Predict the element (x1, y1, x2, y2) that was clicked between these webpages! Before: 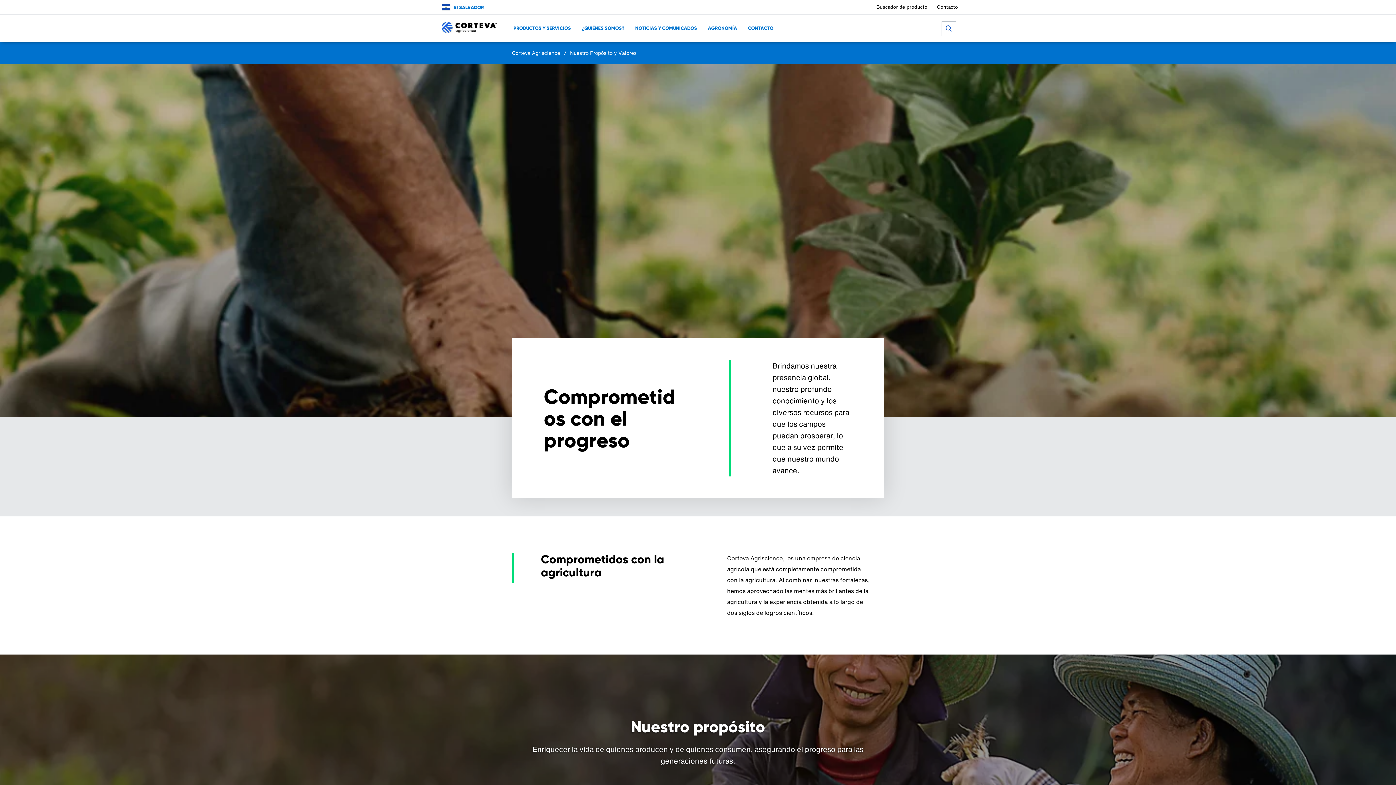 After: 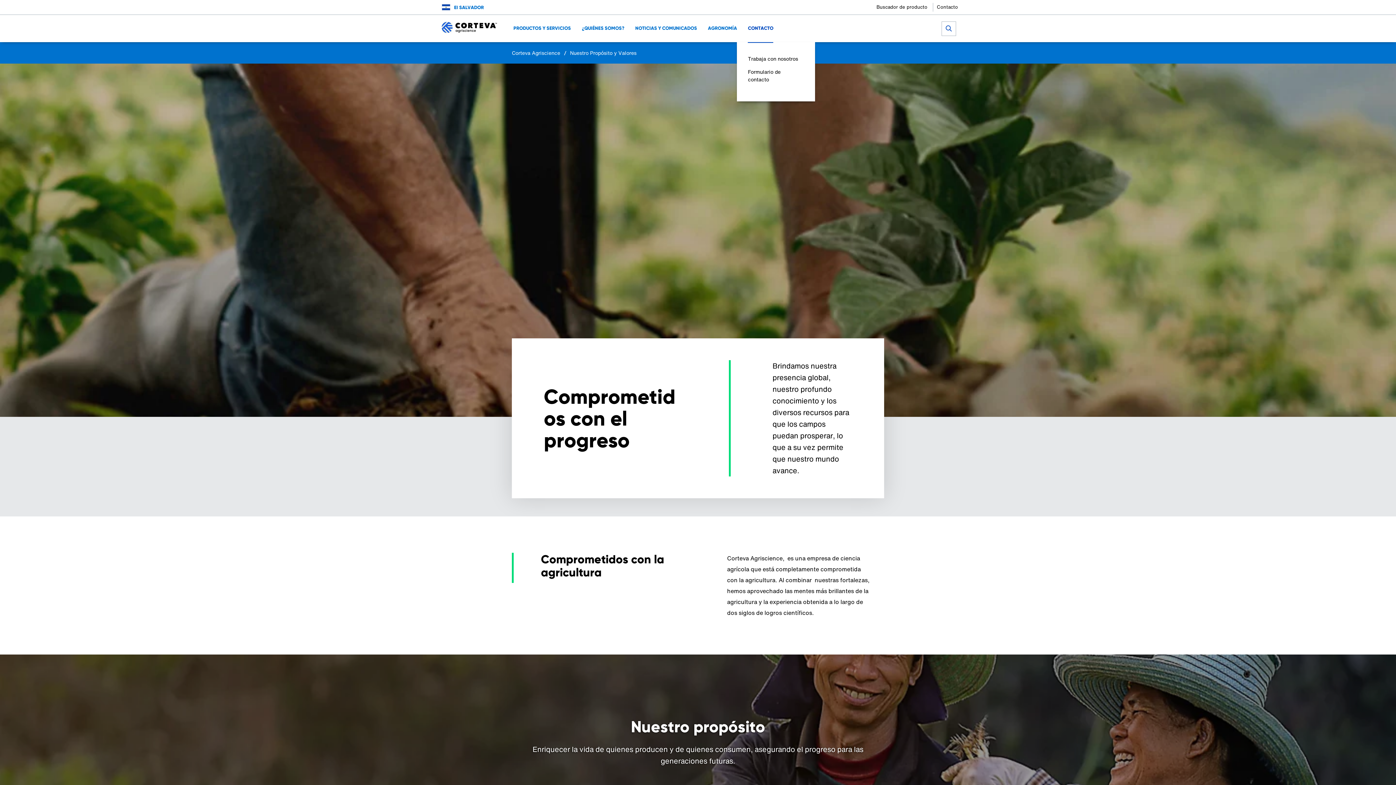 Action: bbox: (748, 24, 773, 31) label: CONTACTO